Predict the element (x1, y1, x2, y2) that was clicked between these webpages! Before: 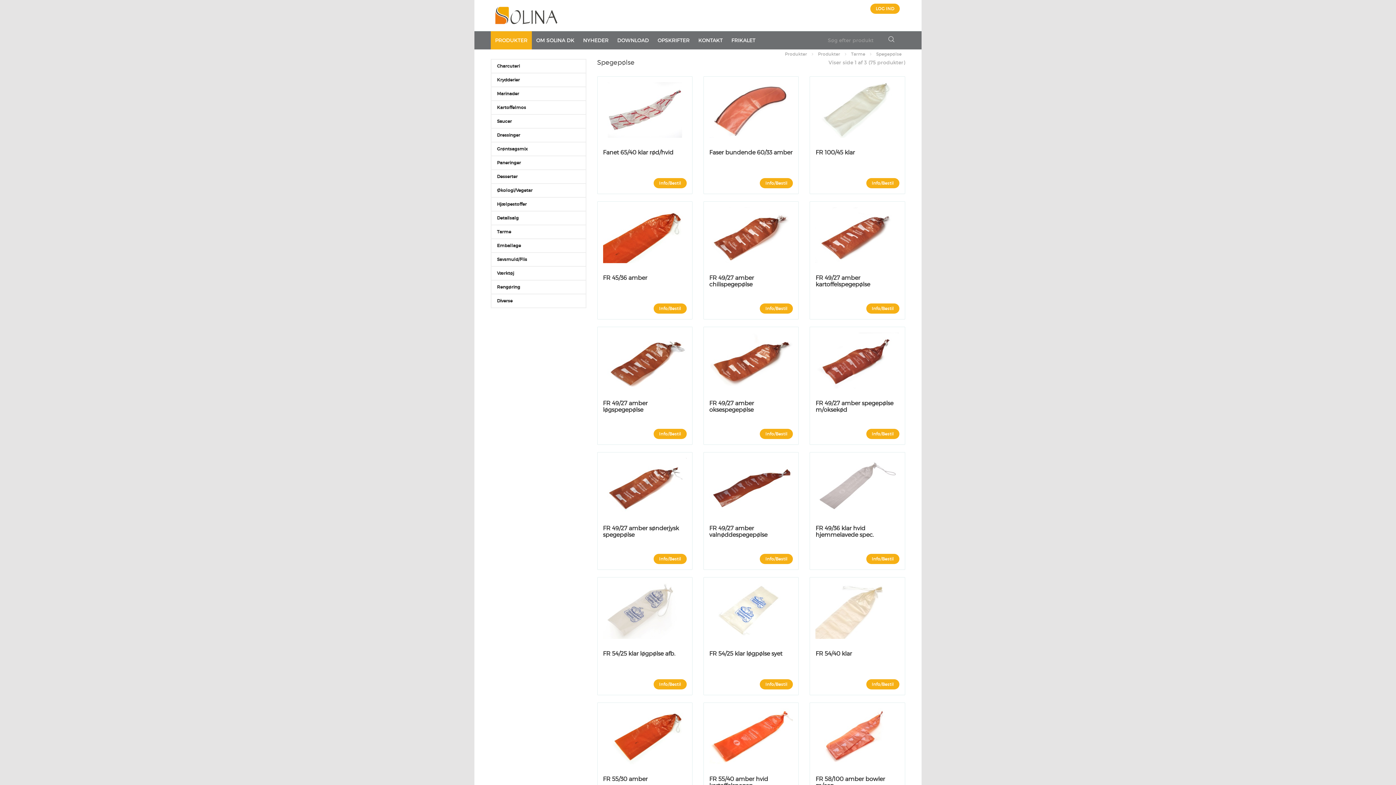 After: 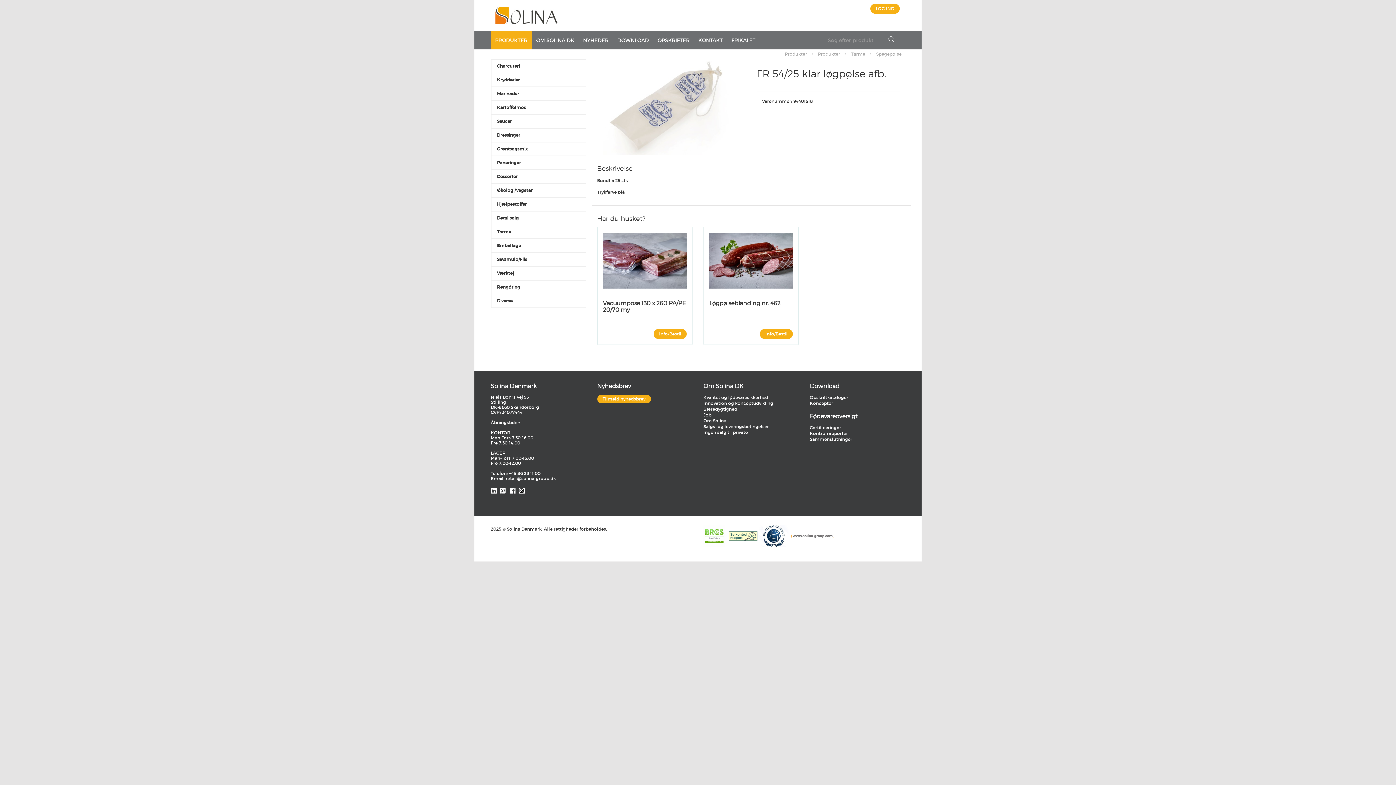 Action: bbox: (603, 583, 686, 644)